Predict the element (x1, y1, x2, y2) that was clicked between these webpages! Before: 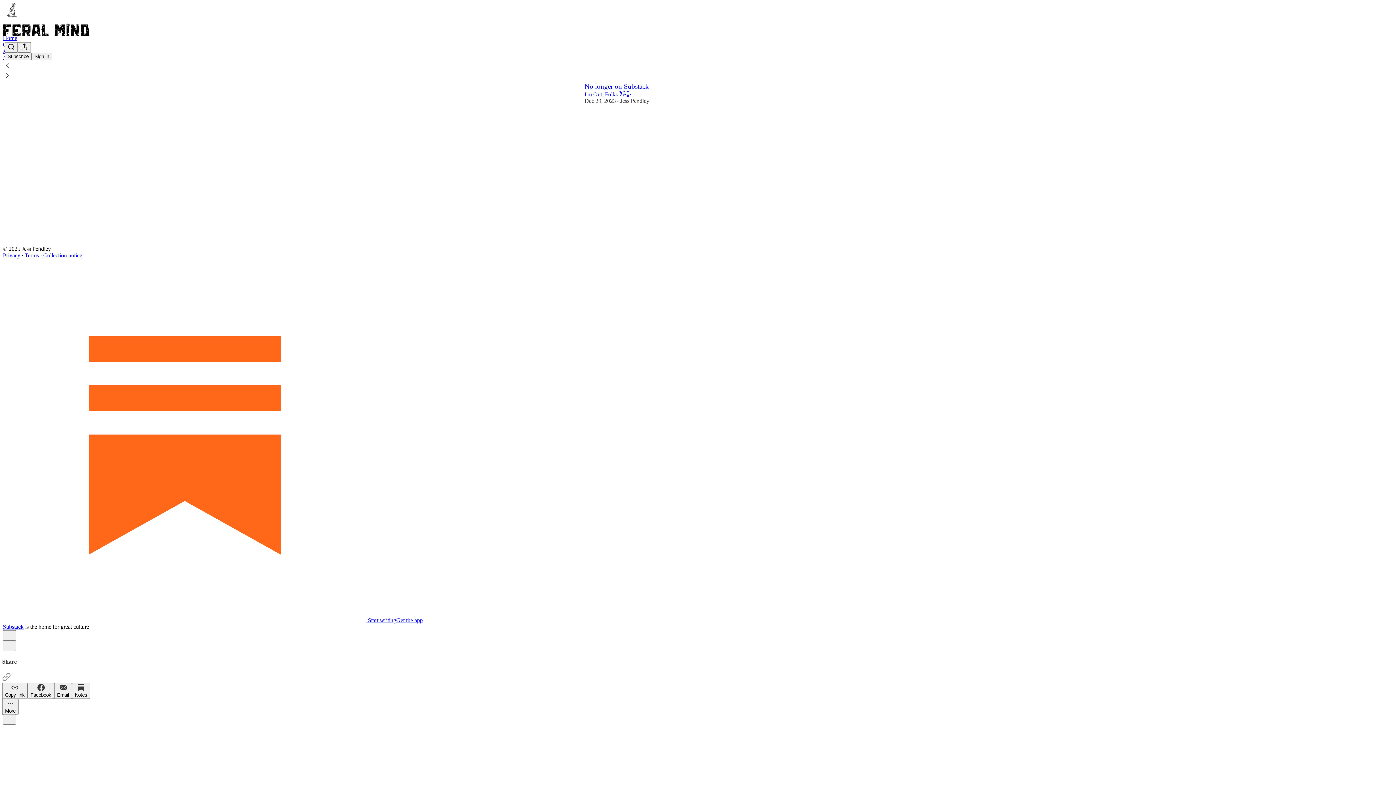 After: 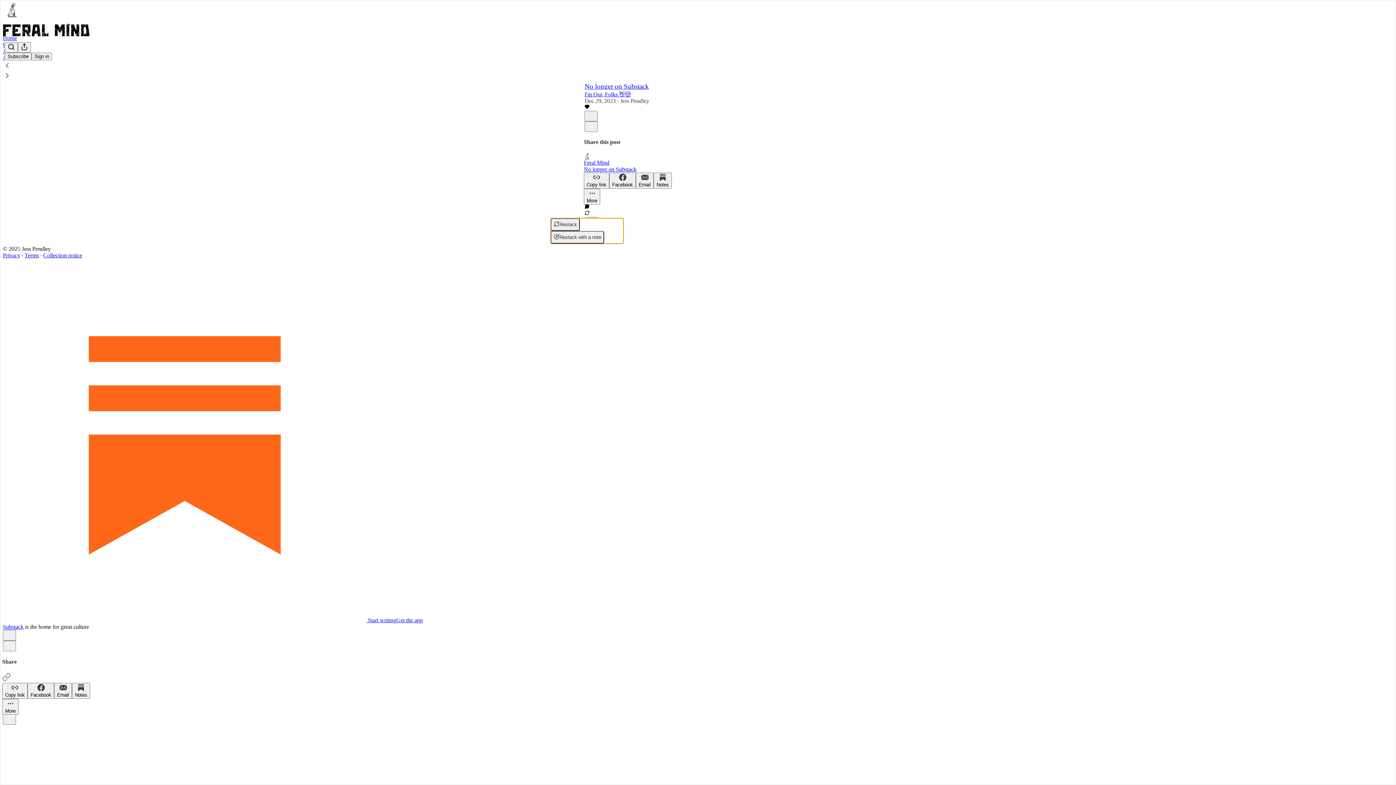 Action: bbox: (584, 210, 589, 216)